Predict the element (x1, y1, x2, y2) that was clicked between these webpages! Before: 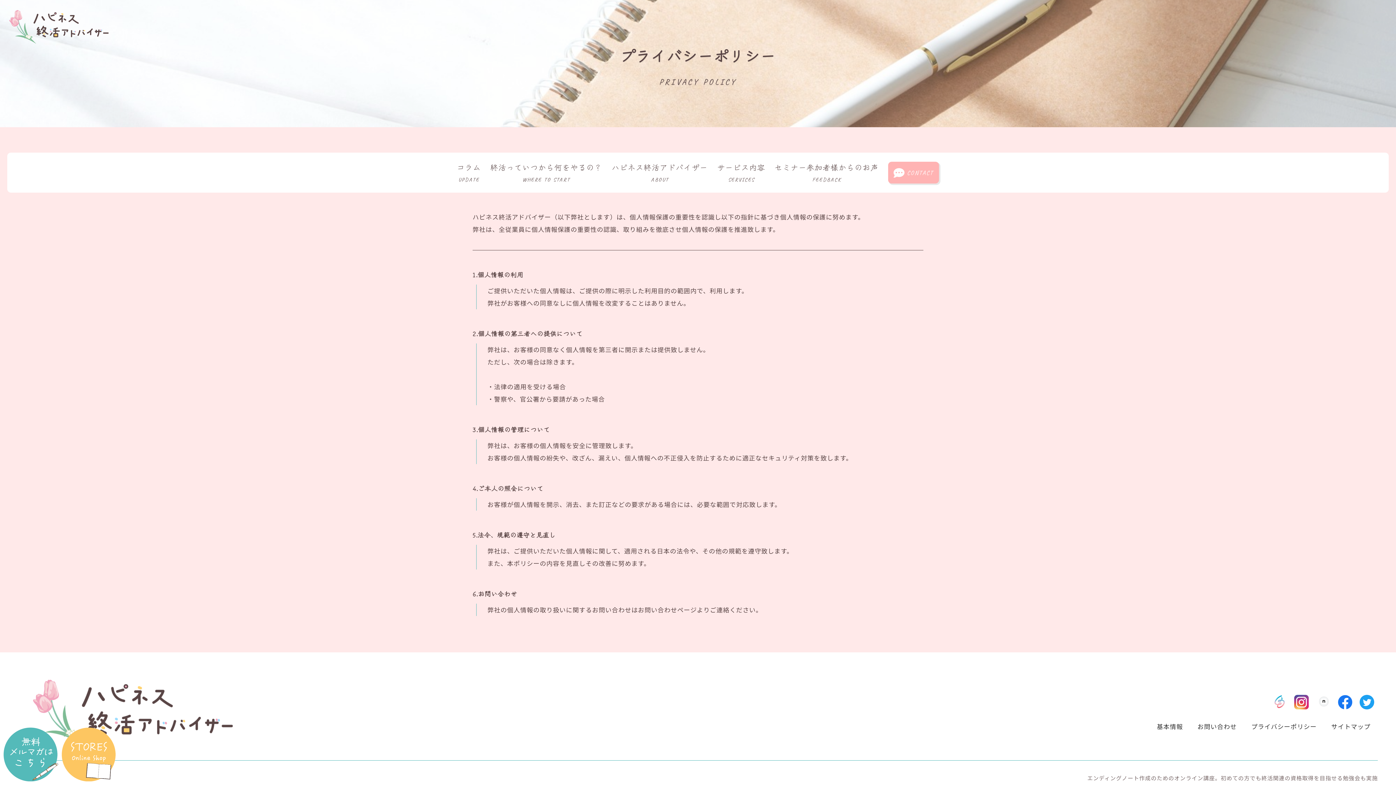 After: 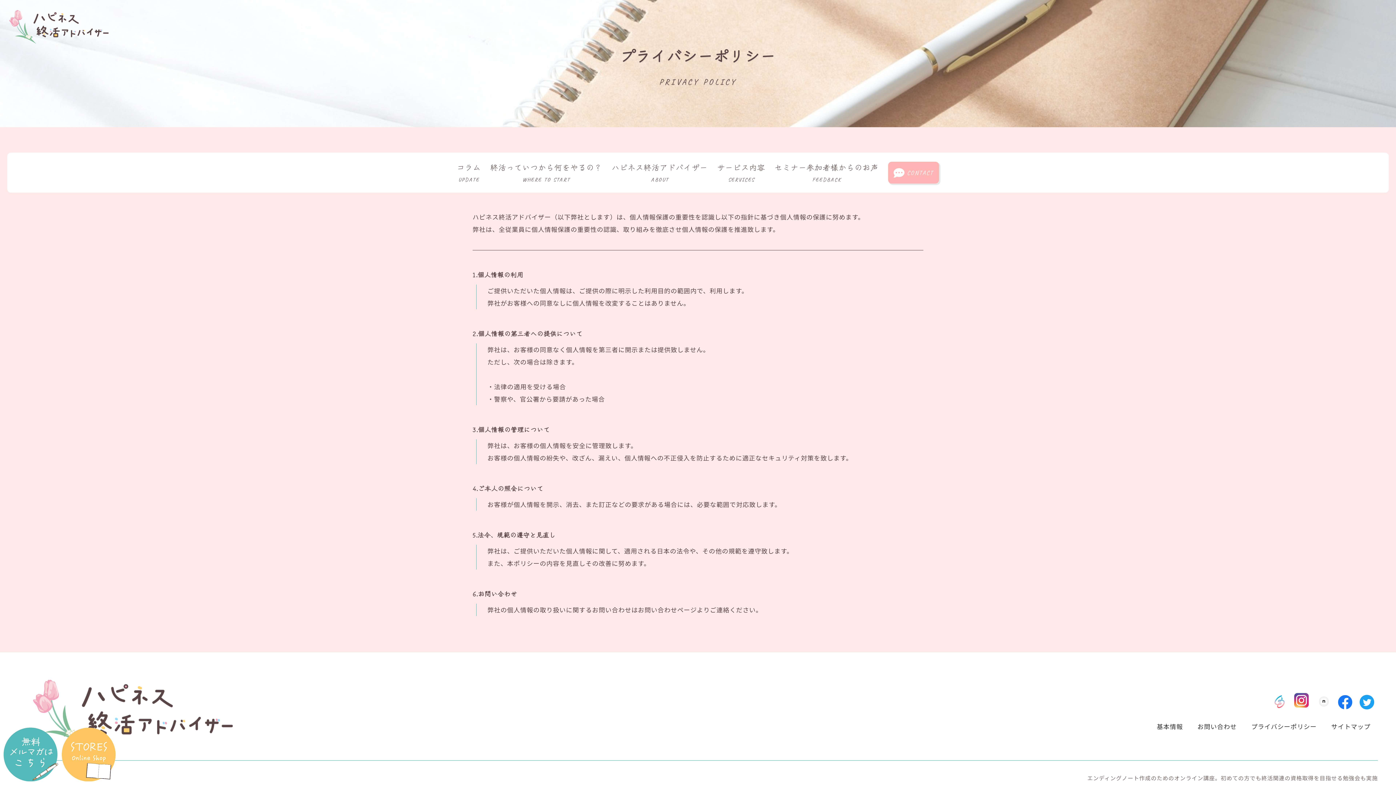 Action: bbox: (1294, 695, 1309, 709)